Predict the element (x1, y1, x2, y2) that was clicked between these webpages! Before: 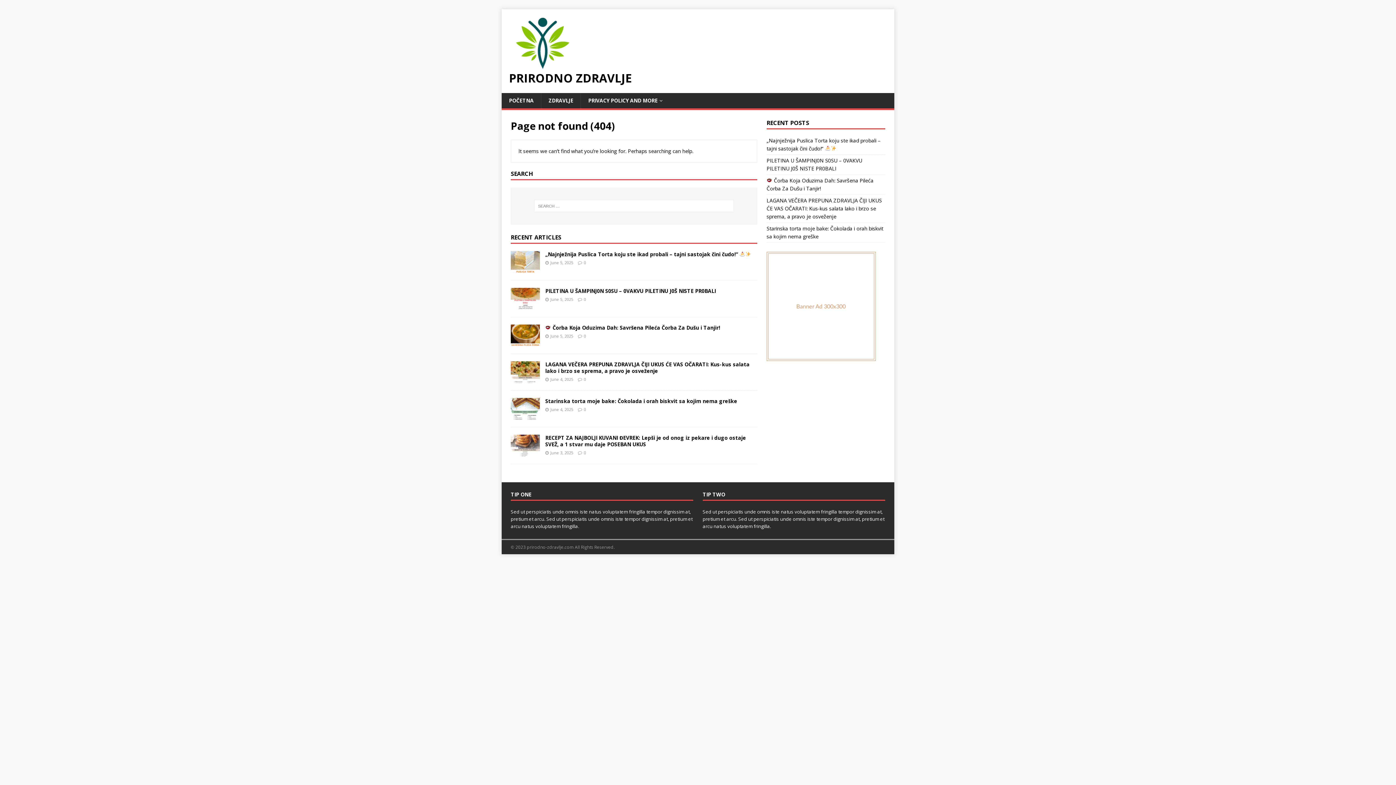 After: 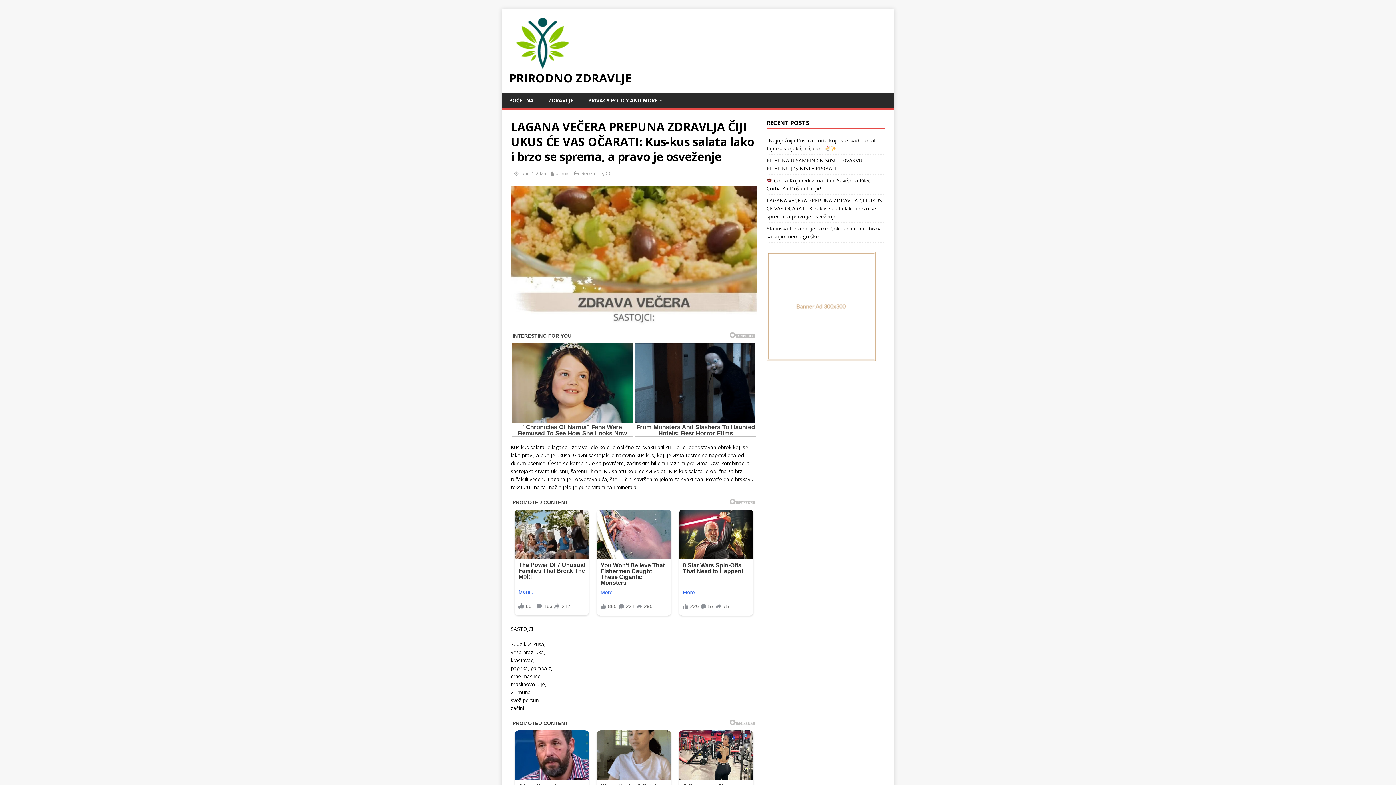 Action: bbox: (766, 197, 882, 220) label: LAGANA VEČERA PREPUNA ZDRAVLJA ČIJI UKUS ĆE VAS OČARATI: Kus-kus salata lako i brzo se sprema, a pravo je osveženje